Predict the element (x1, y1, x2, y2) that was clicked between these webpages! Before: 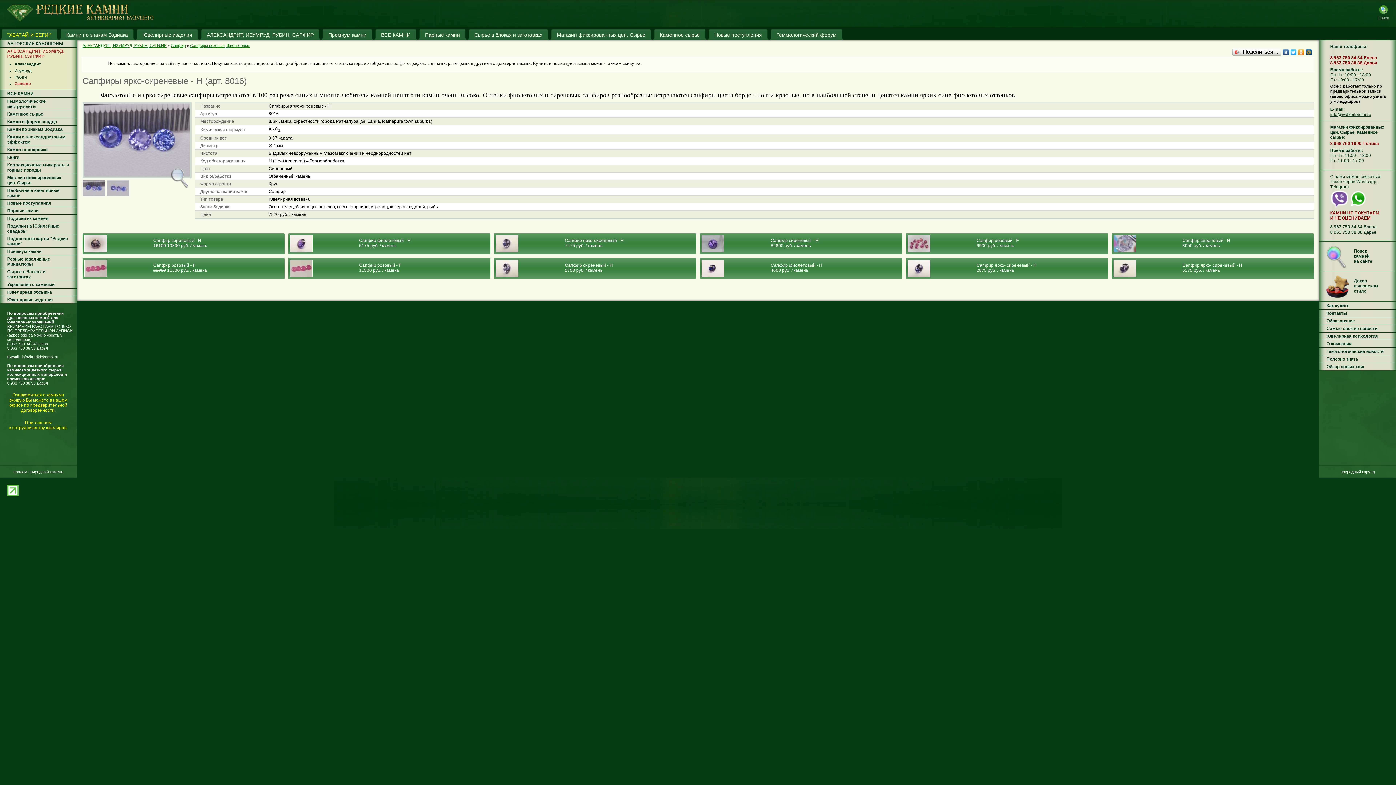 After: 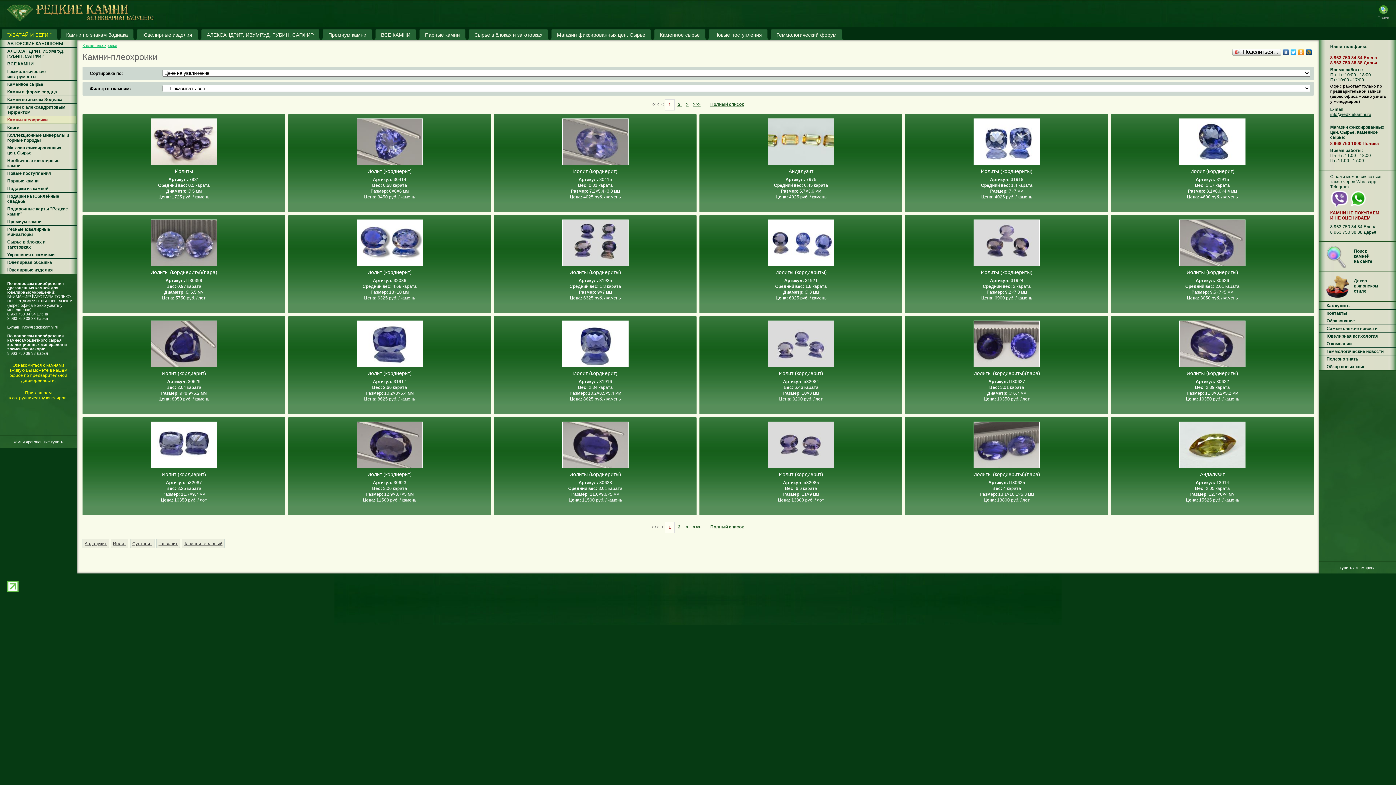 Action: bbox: (7, 147, 47, 152) label: Камни-плеохроики